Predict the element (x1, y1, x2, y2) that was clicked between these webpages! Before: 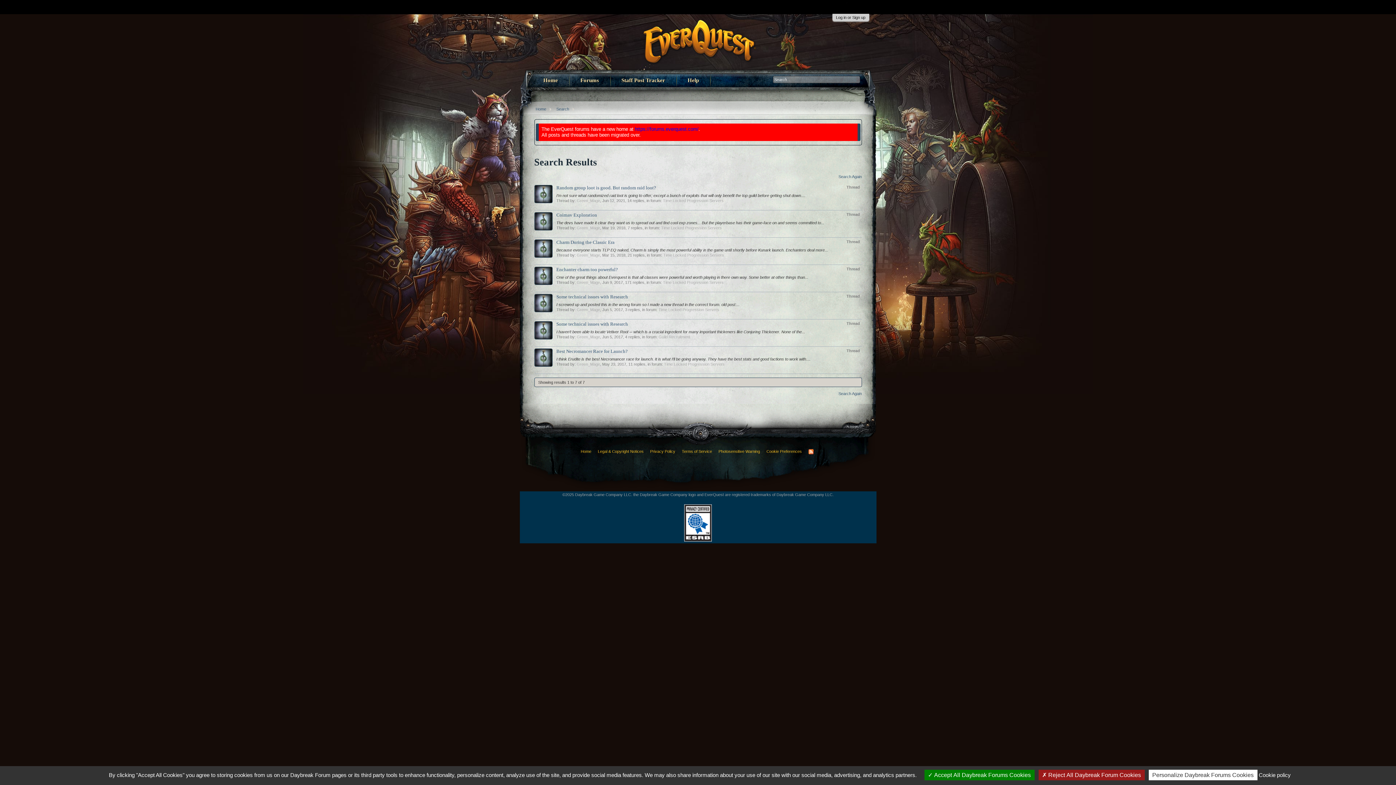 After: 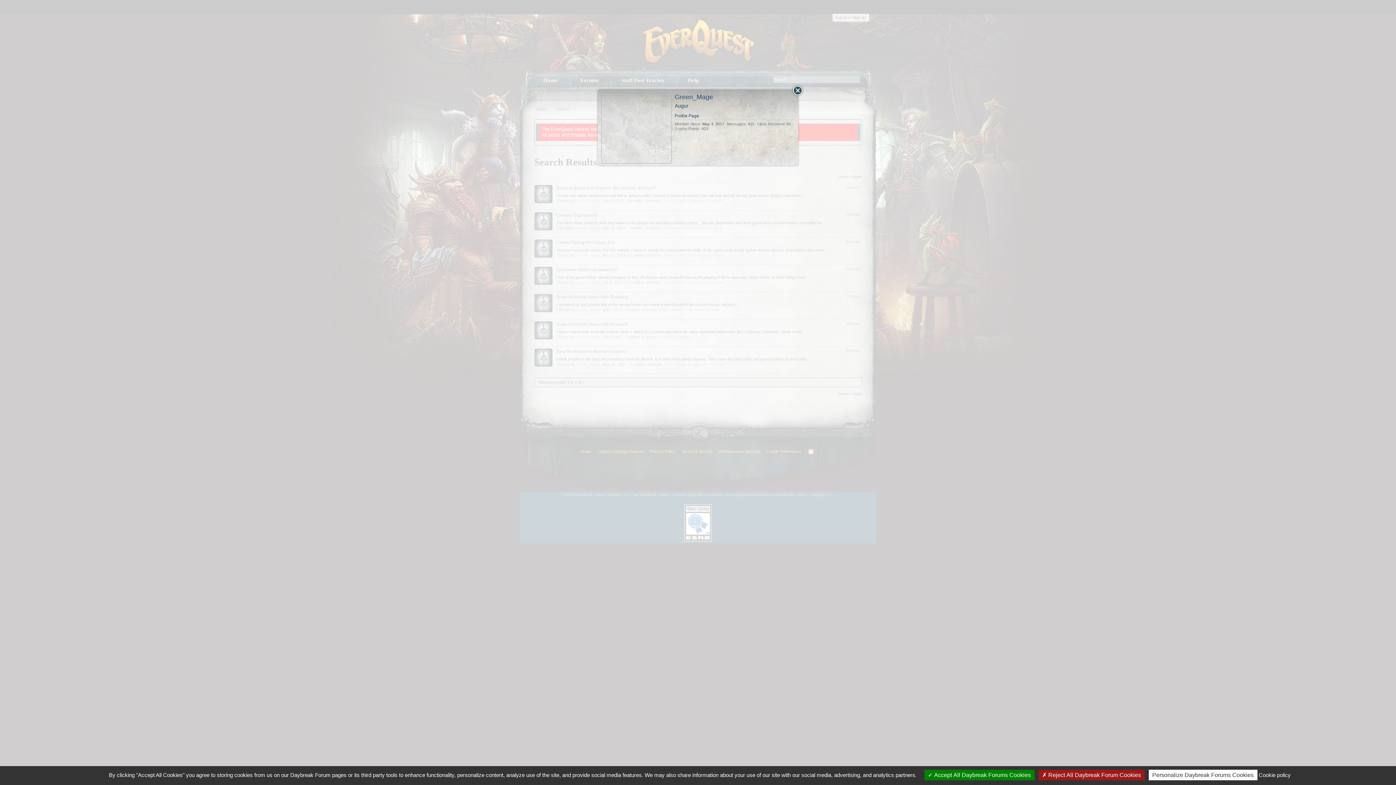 Action: bbox: (534, 321, 552, 341)